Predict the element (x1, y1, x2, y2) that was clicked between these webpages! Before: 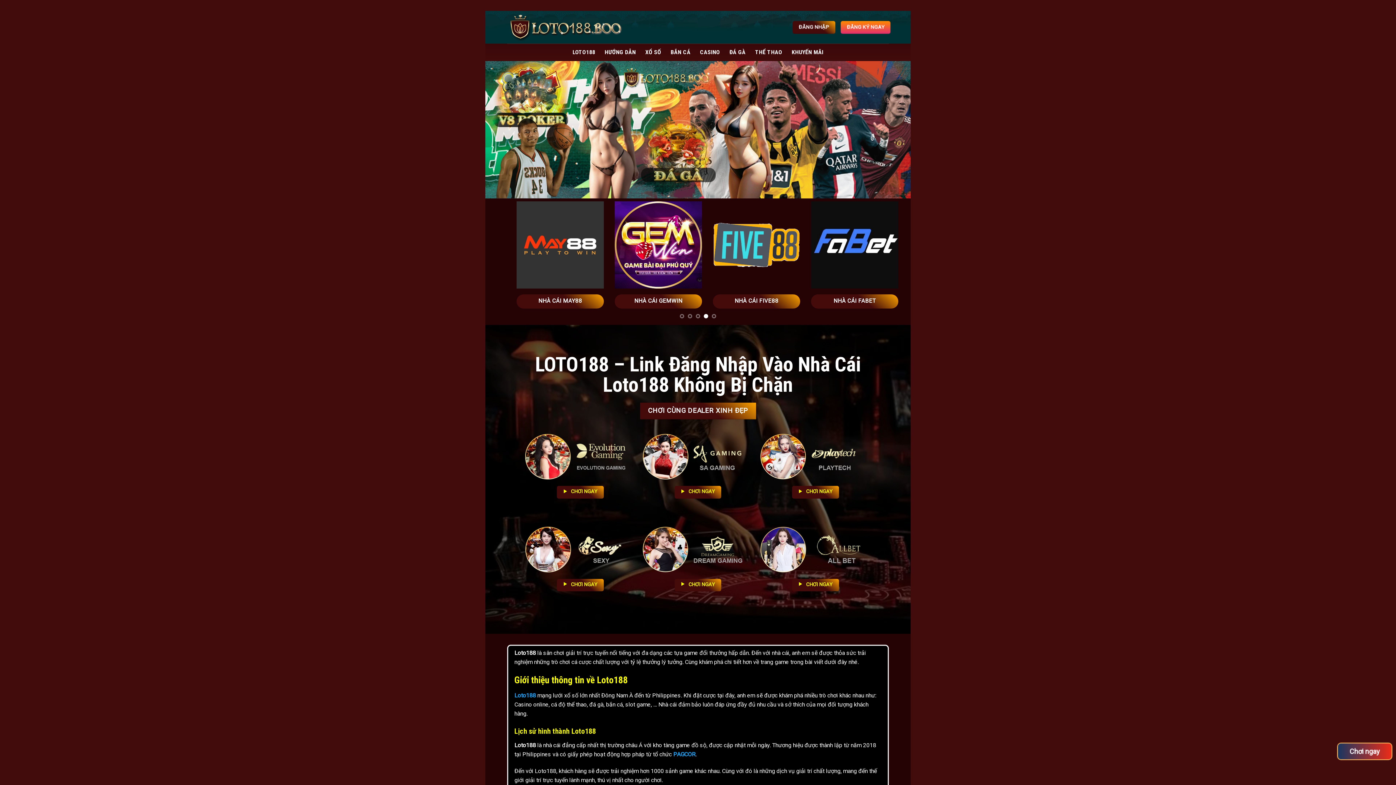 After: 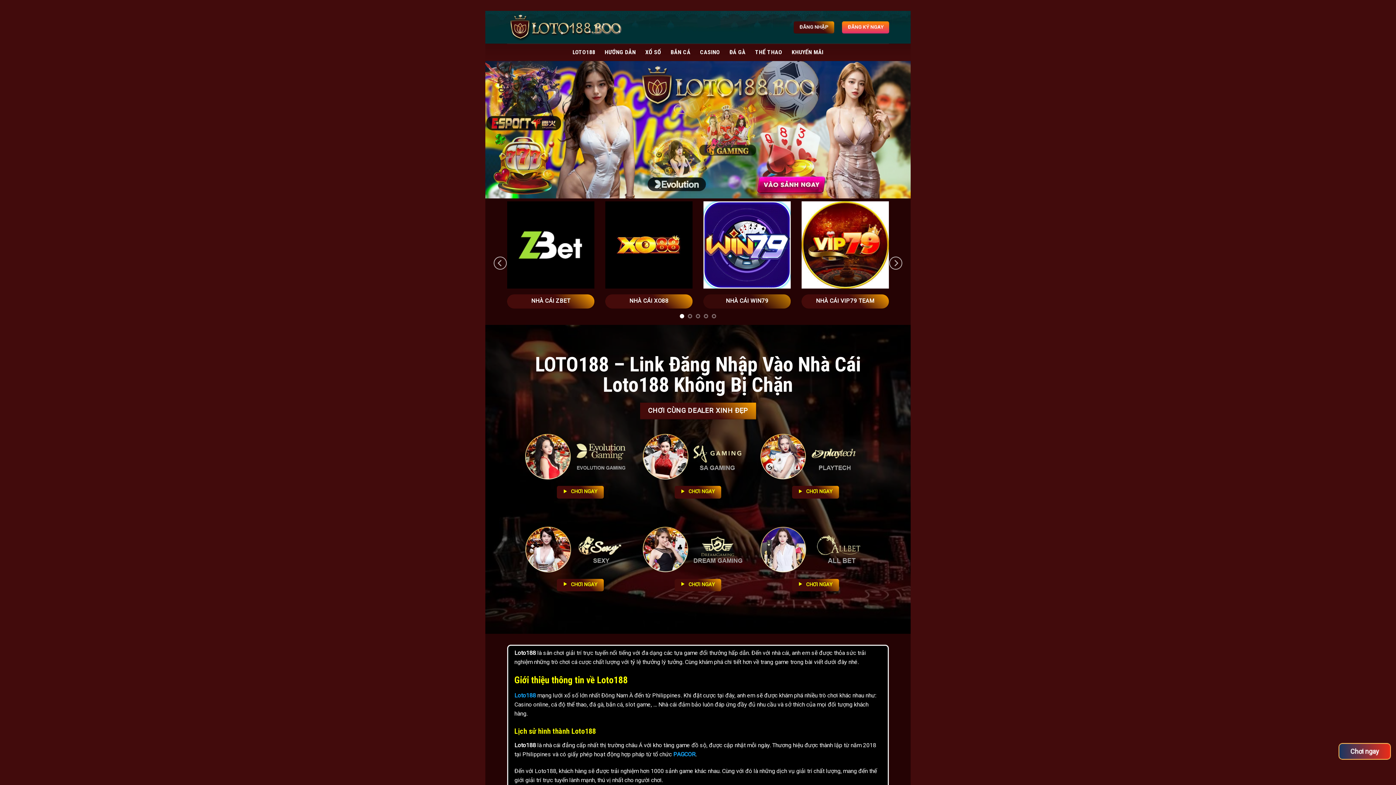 Action: label: NHÀ CÁI WIN79 bbox: (703, 294, 790, 308)